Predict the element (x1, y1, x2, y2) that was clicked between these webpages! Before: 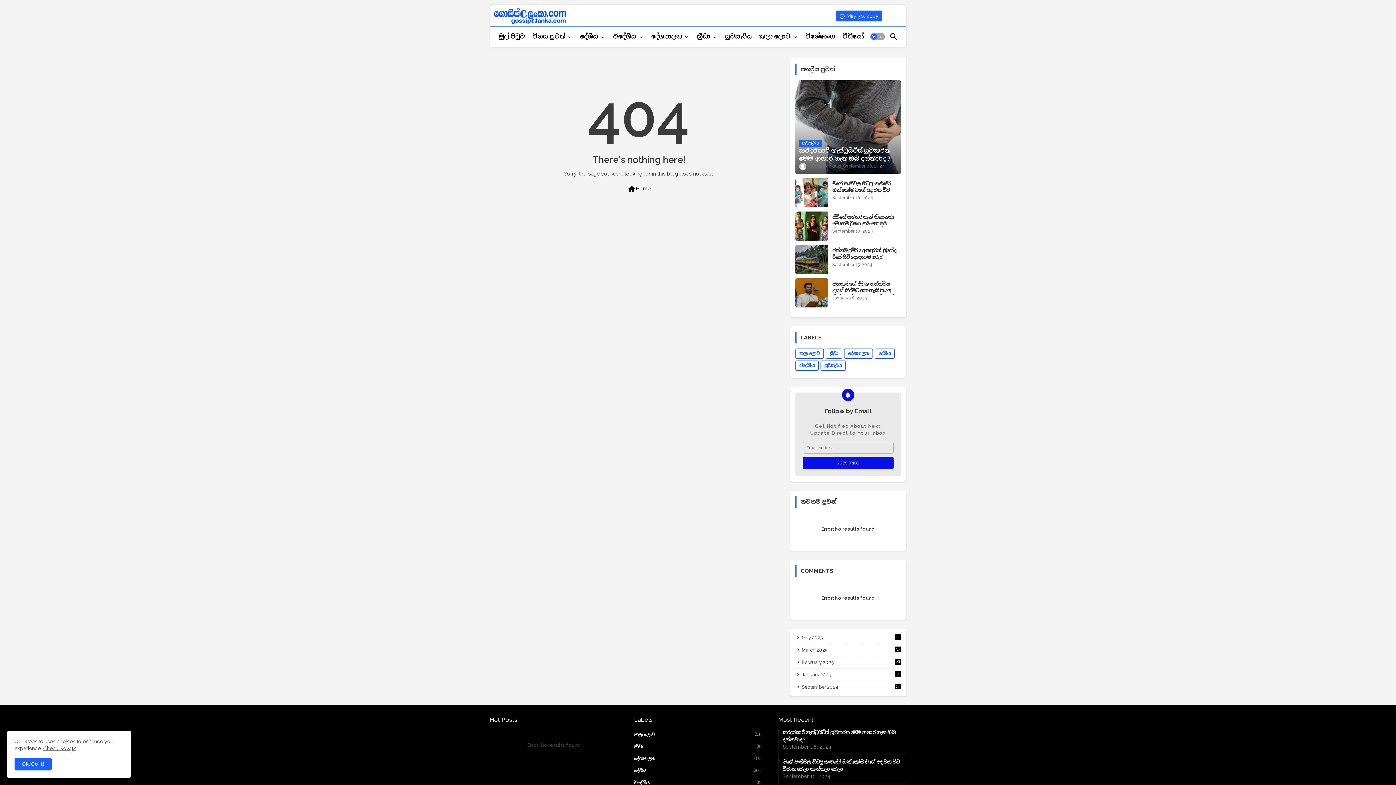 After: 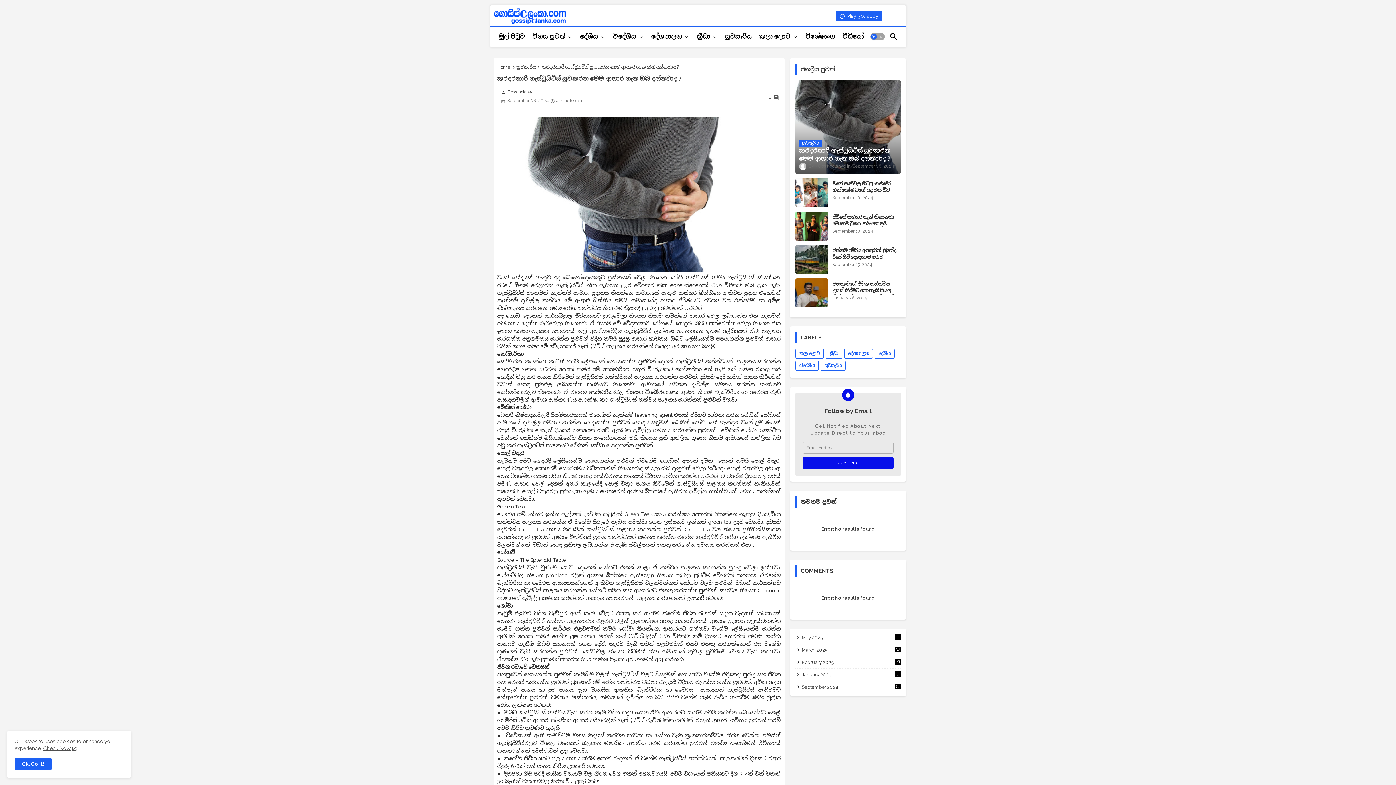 Action: label: කරදරකාරී ගැස්ට්‍රයිටිස් සුවකරන මෙම ආහාර ගැන ඔබ දන්නවාද ? bbox: (782, 729, 907, 744)